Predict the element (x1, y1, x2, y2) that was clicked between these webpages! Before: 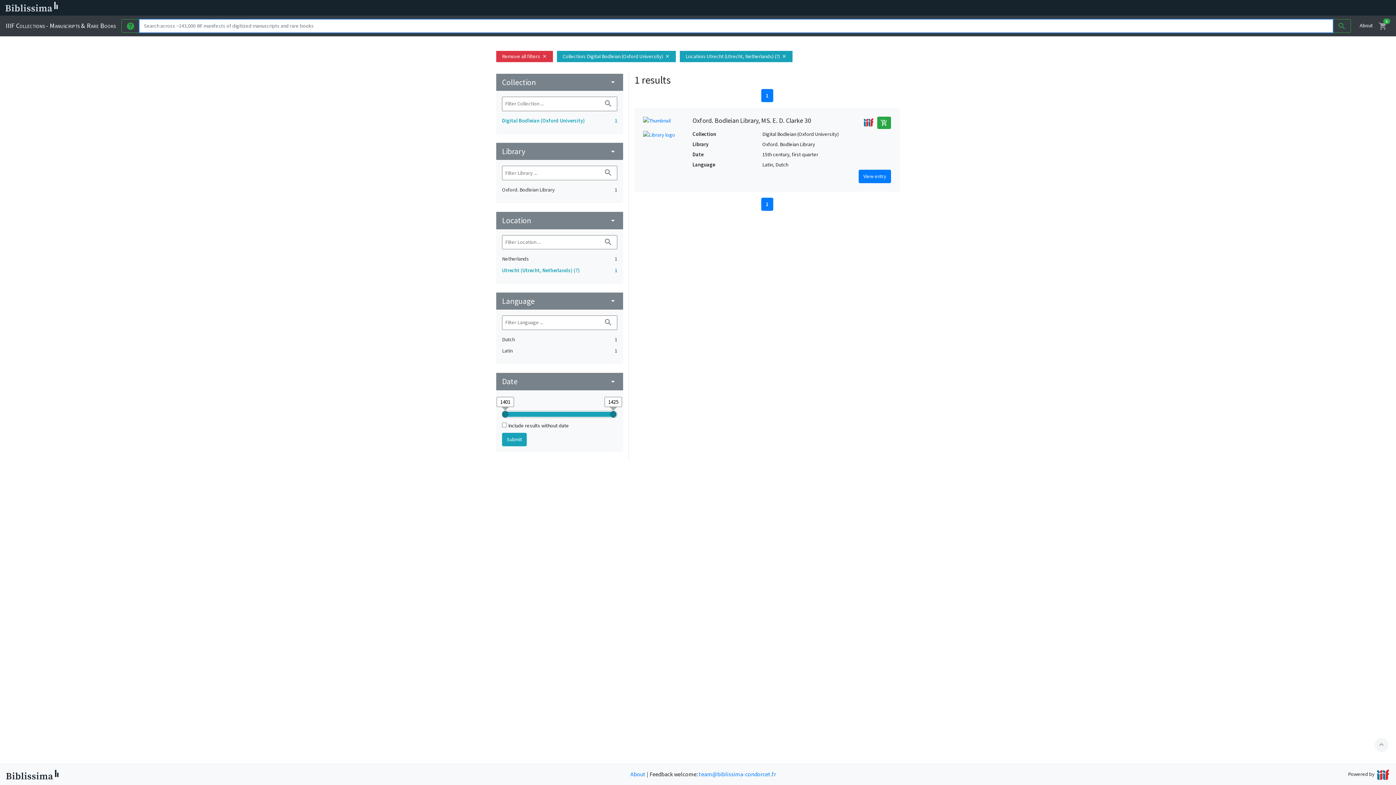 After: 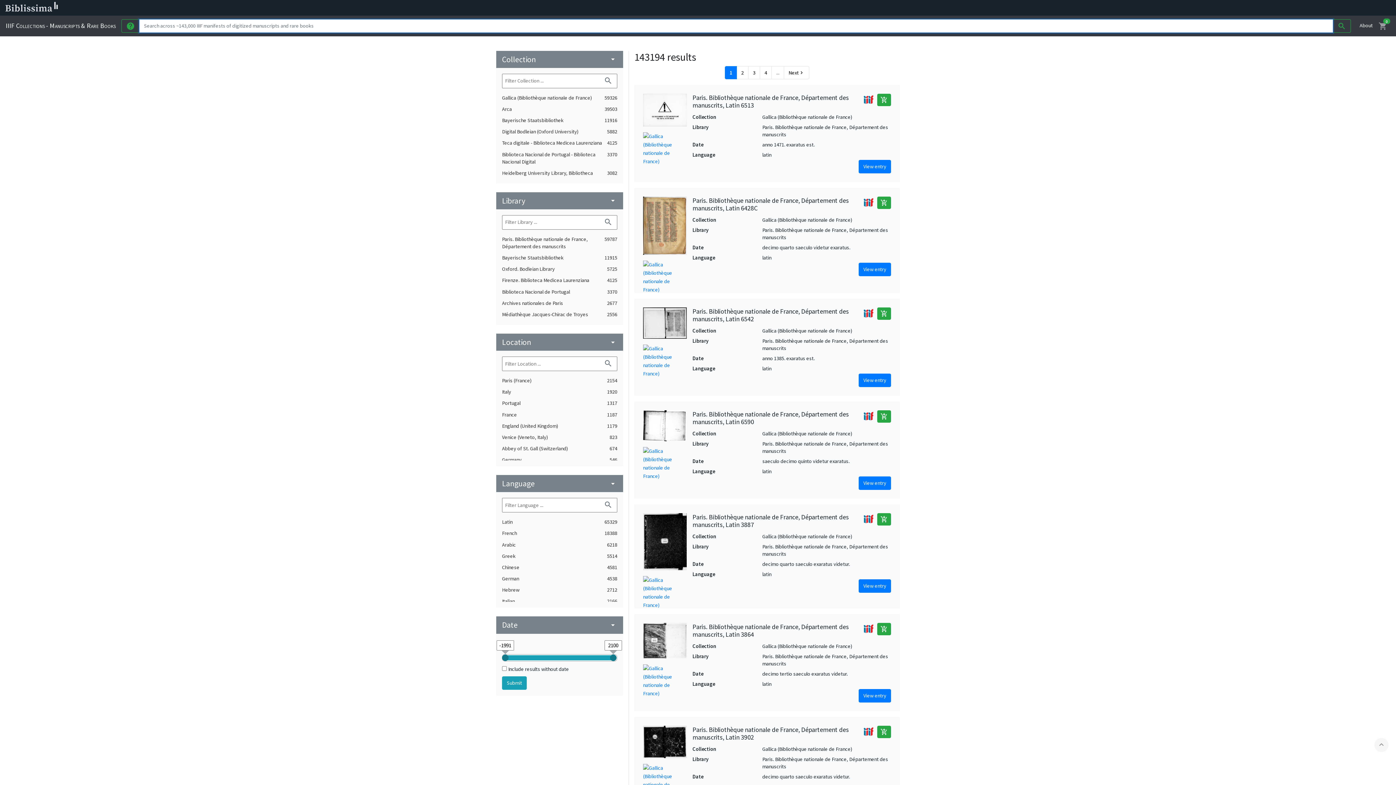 Action: label: Remove all filters
close bbox: (496, 50, 553, 62)